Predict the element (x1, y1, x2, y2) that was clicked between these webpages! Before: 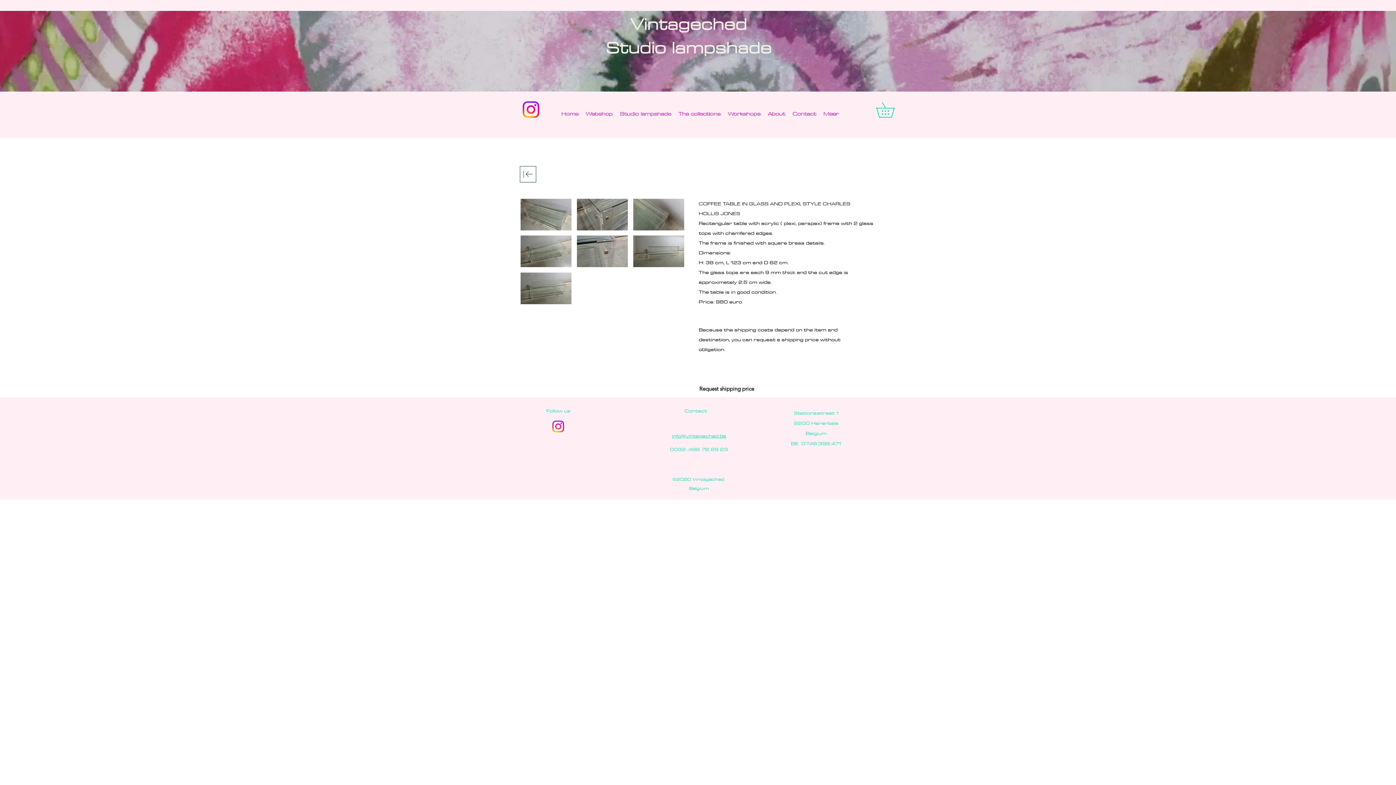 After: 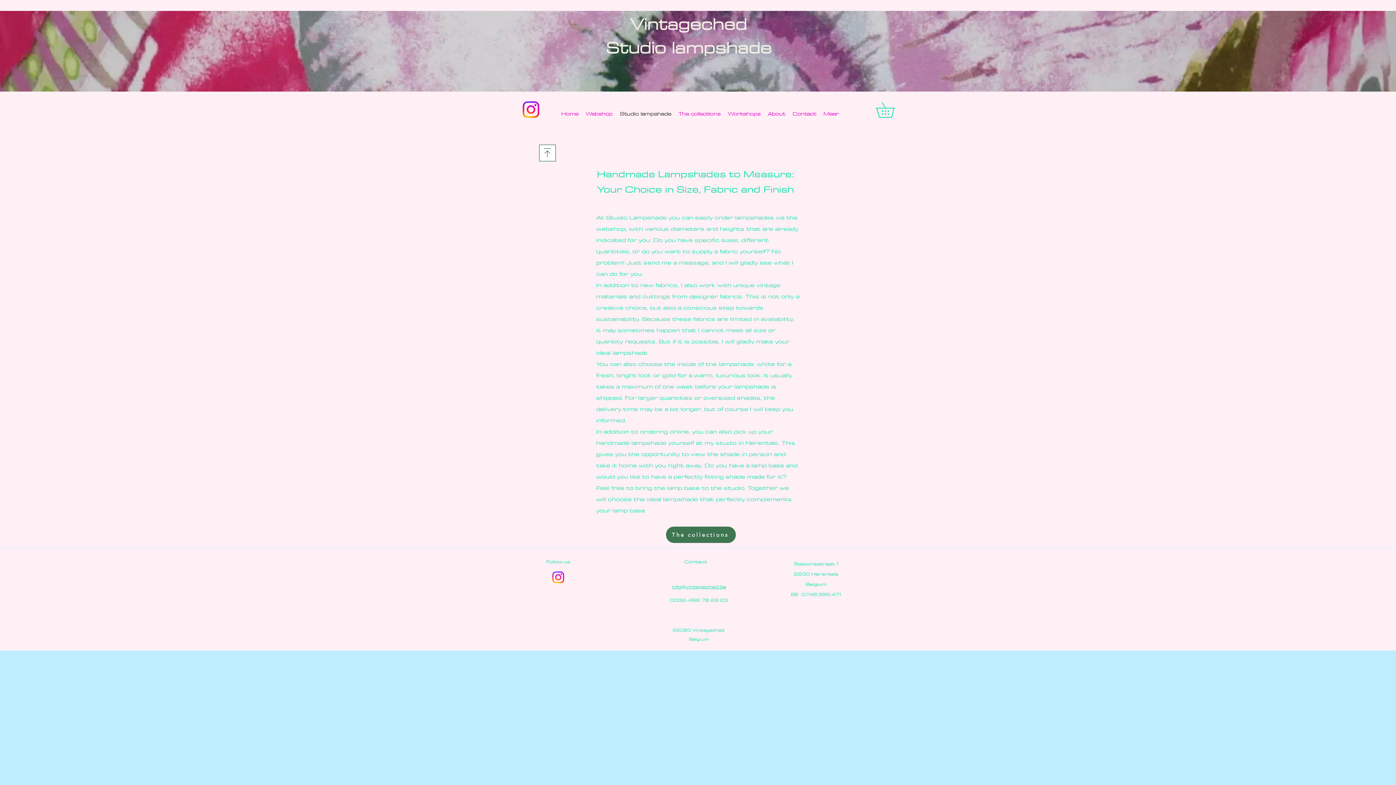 Action: bbox: (616, 106, 674, 121) label: Studio lampshade